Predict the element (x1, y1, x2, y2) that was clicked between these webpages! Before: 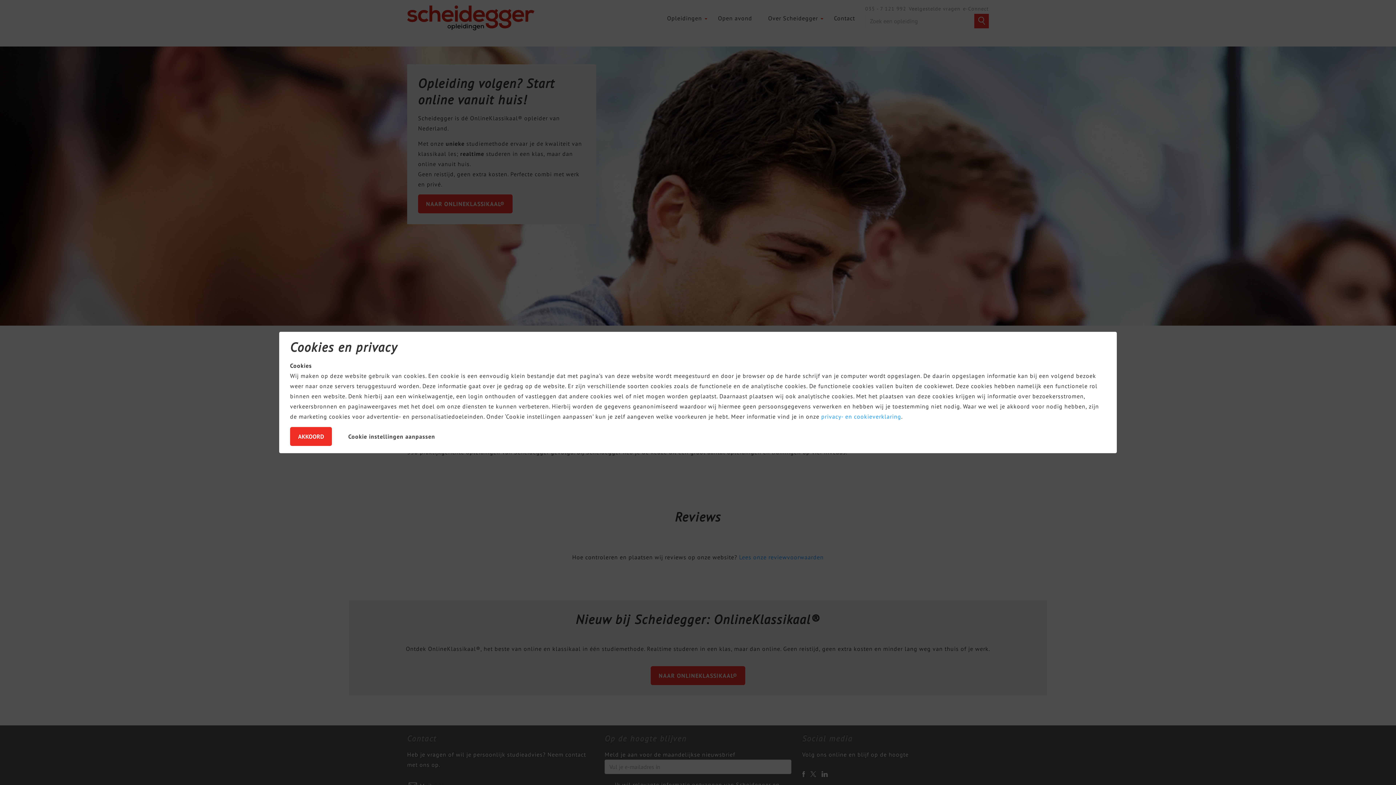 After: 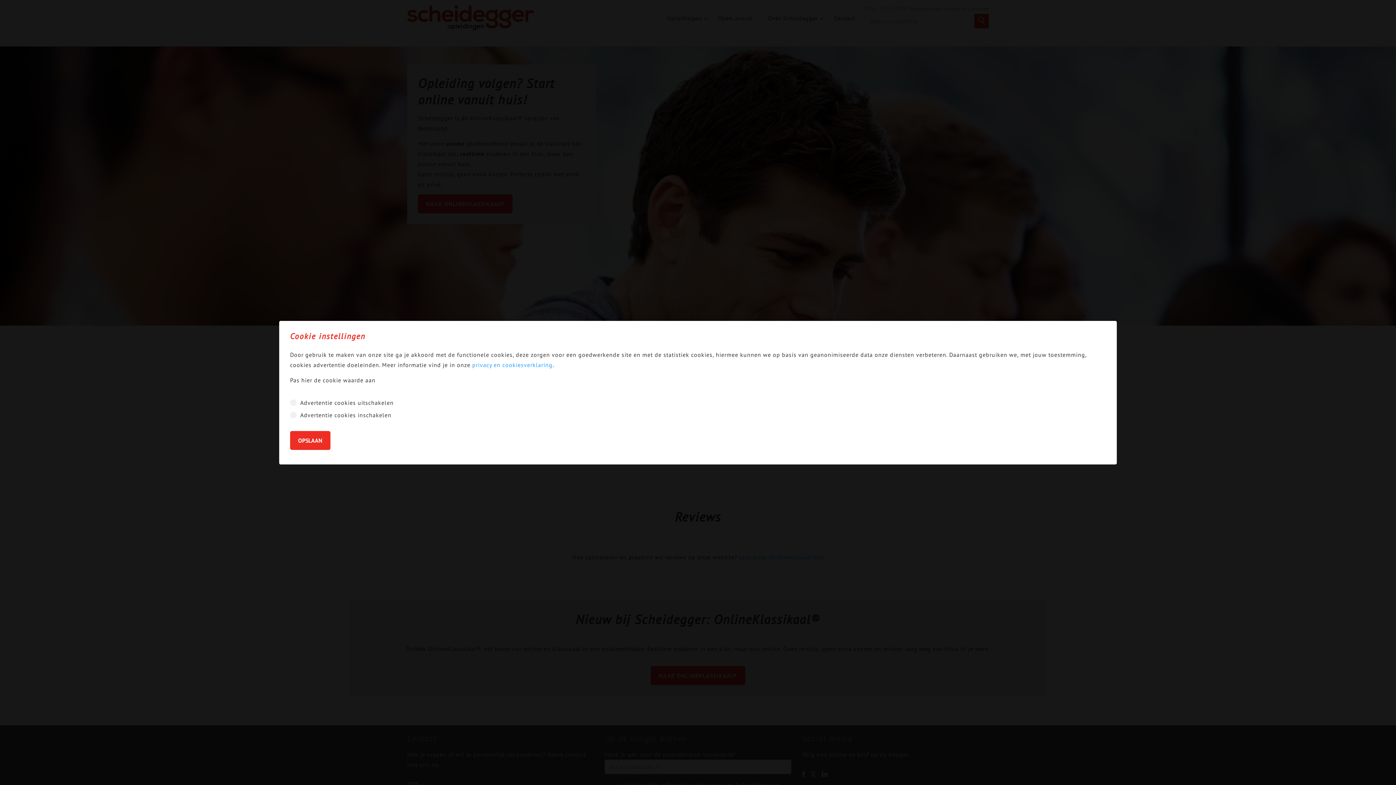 Action: bbox: (341, 427, 442, 445) label: Cookie instellingen aanpassen